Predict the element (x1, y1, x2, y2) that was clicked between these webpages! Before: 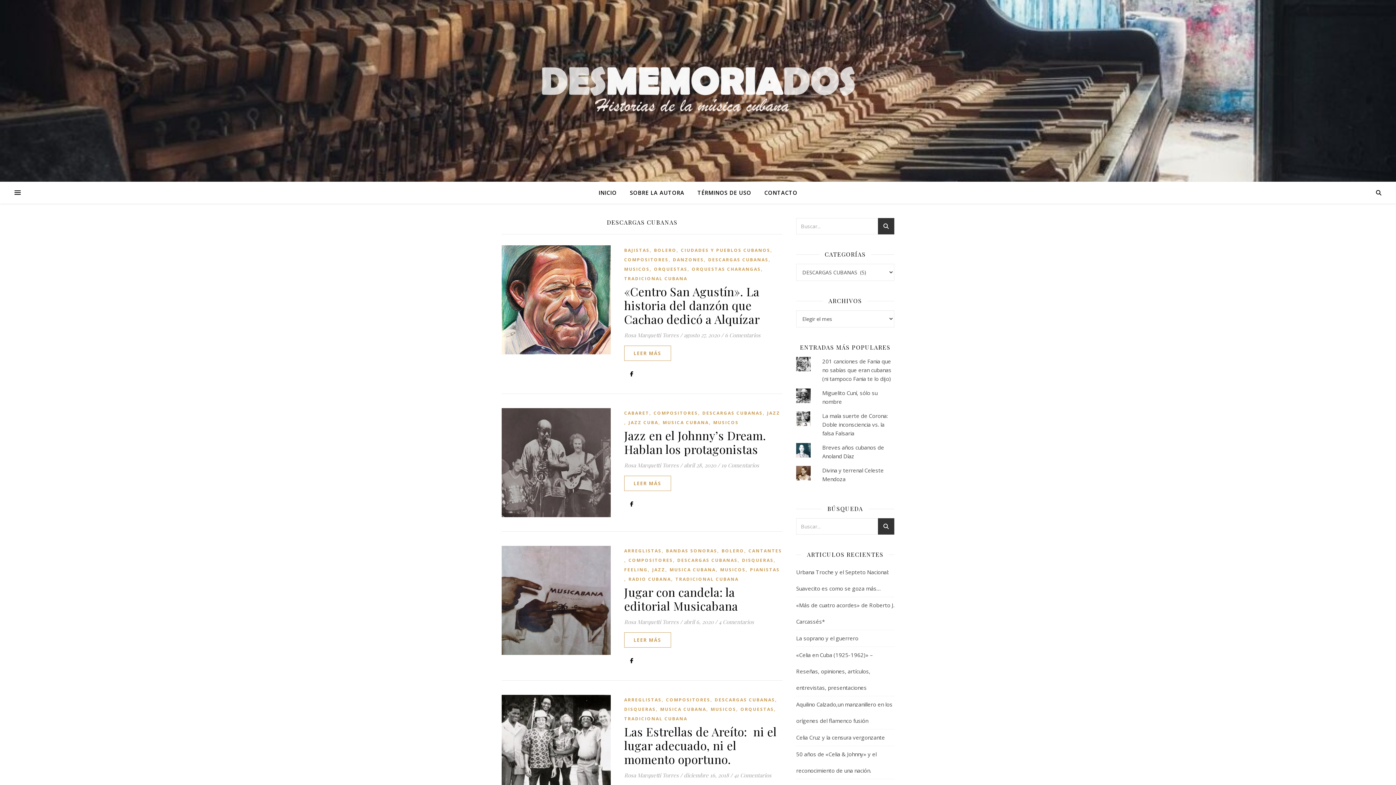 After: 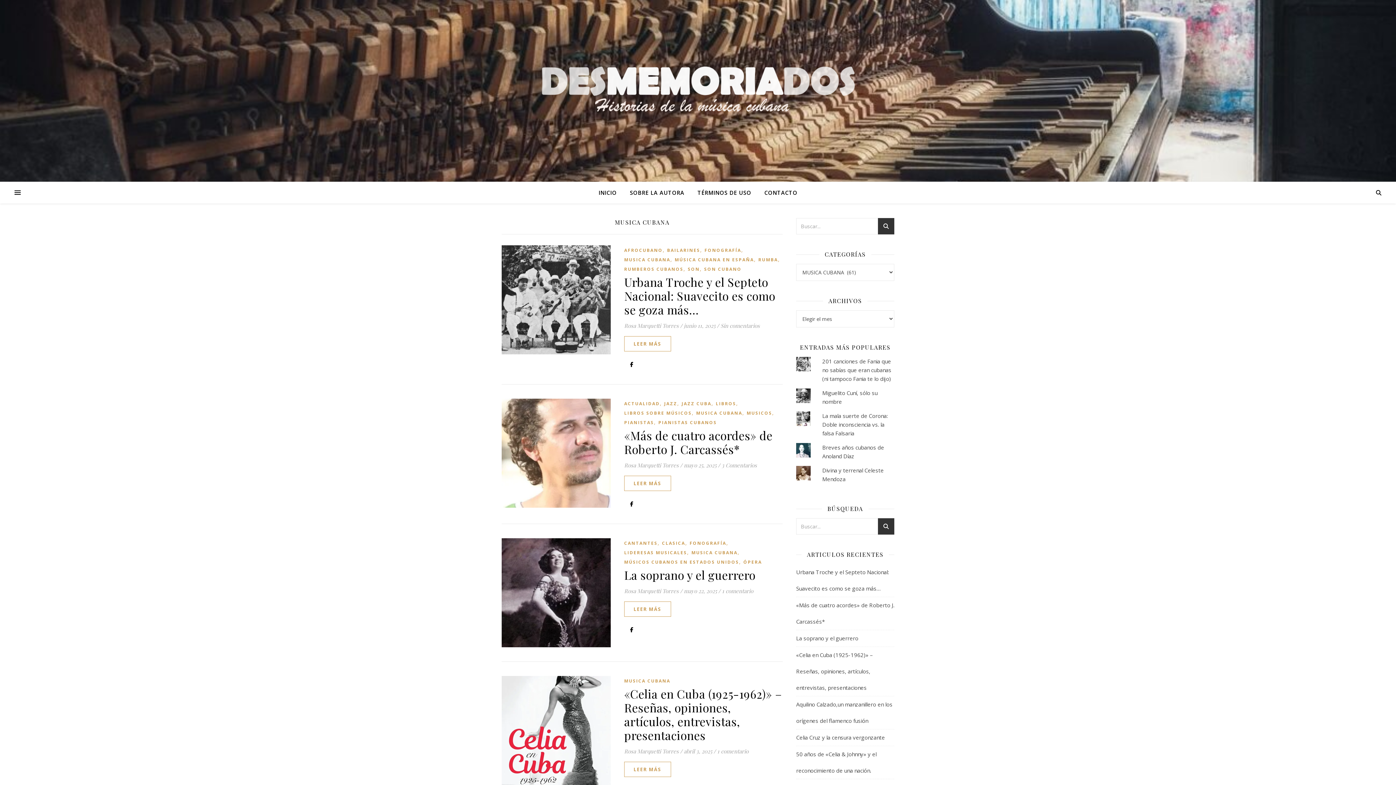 Action: bbox: (660, 705, 706, 714) label: MUSICA CUBANA